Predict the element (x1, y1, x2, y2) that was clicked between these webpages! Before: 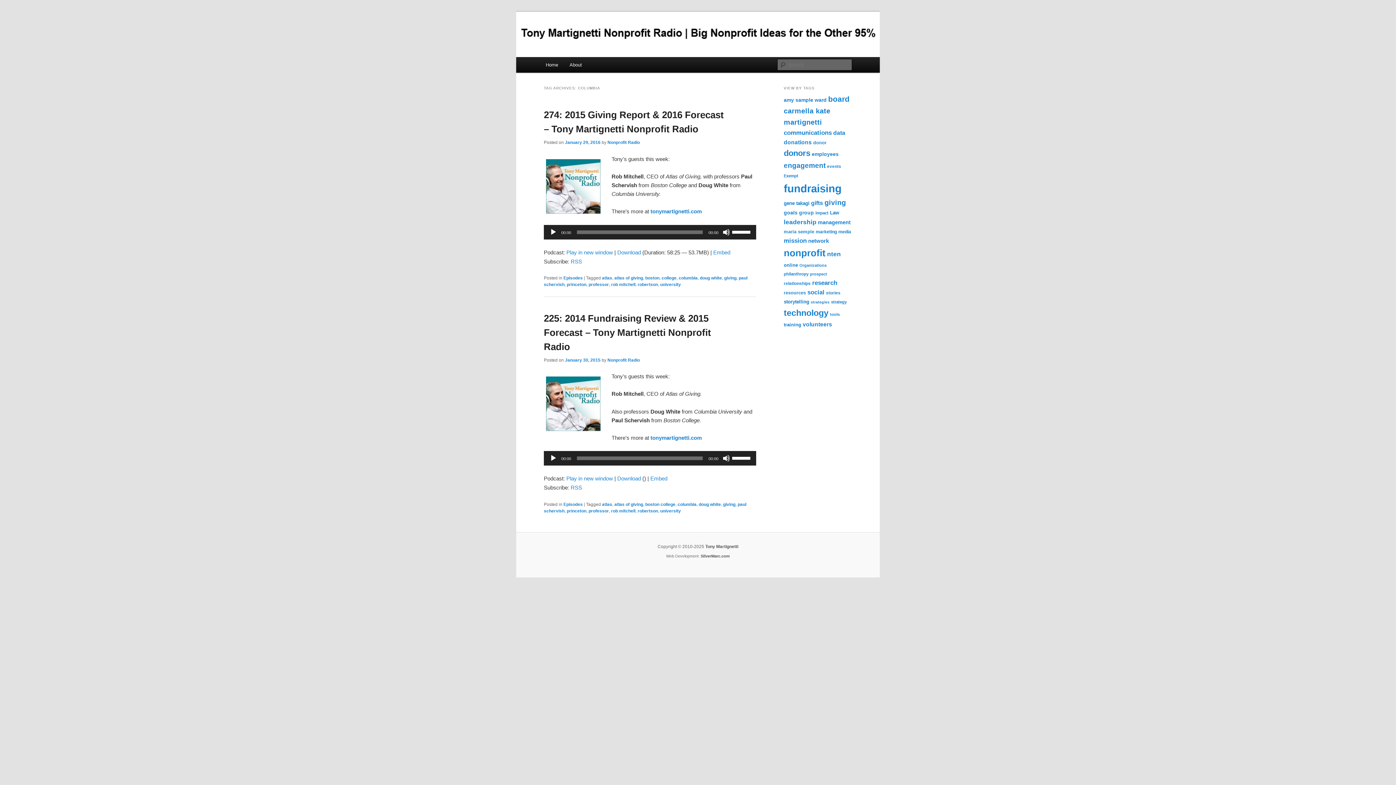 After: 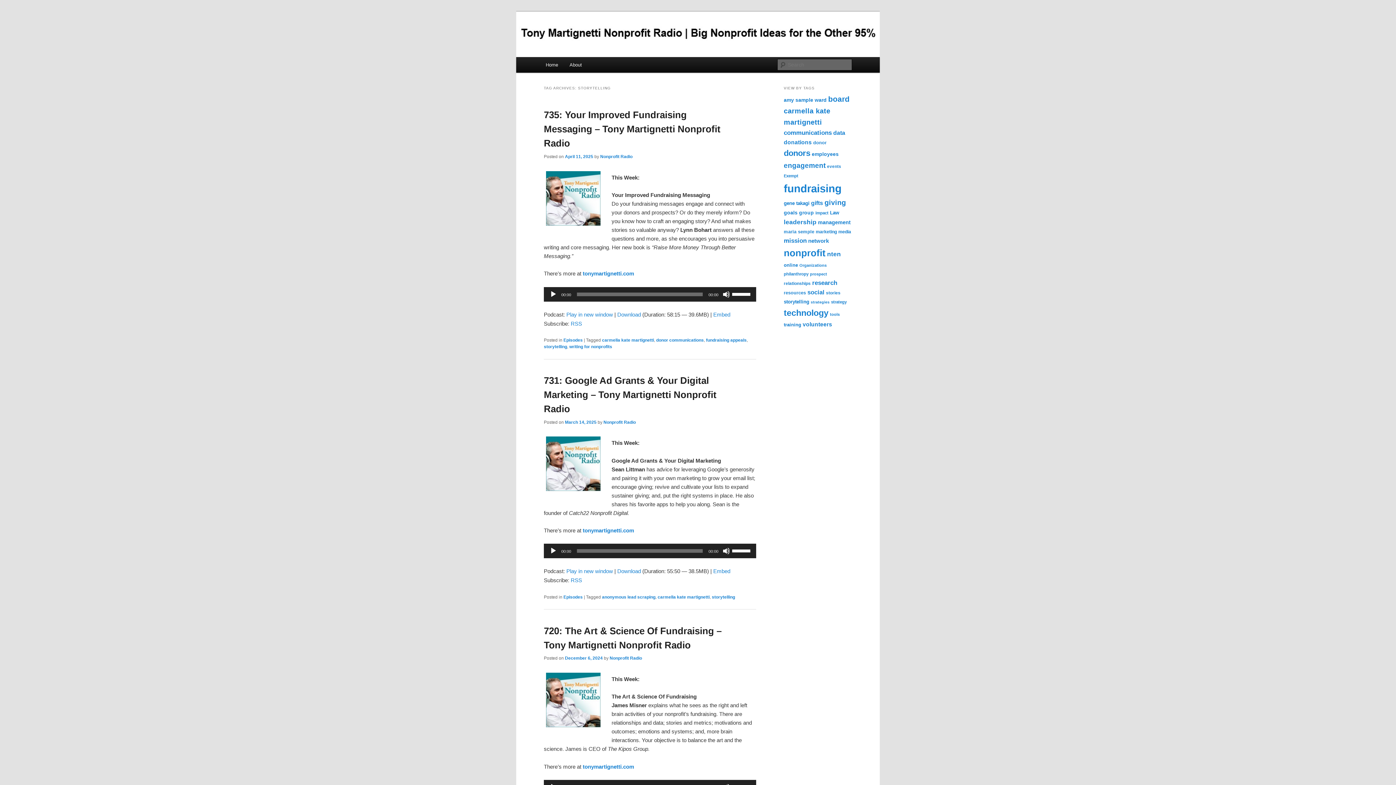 Action: label: storytelling (48 items) bbox: (784, 299, 809, 304)